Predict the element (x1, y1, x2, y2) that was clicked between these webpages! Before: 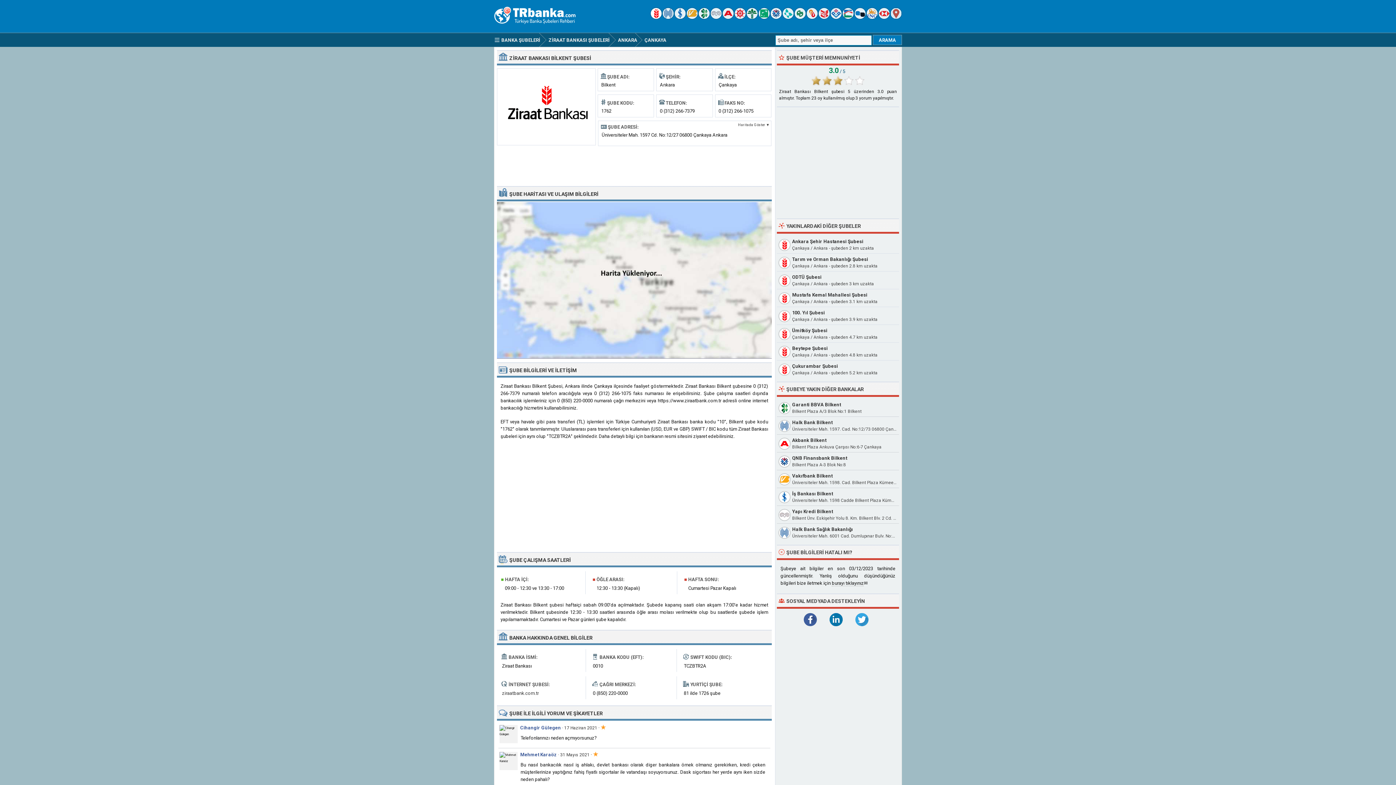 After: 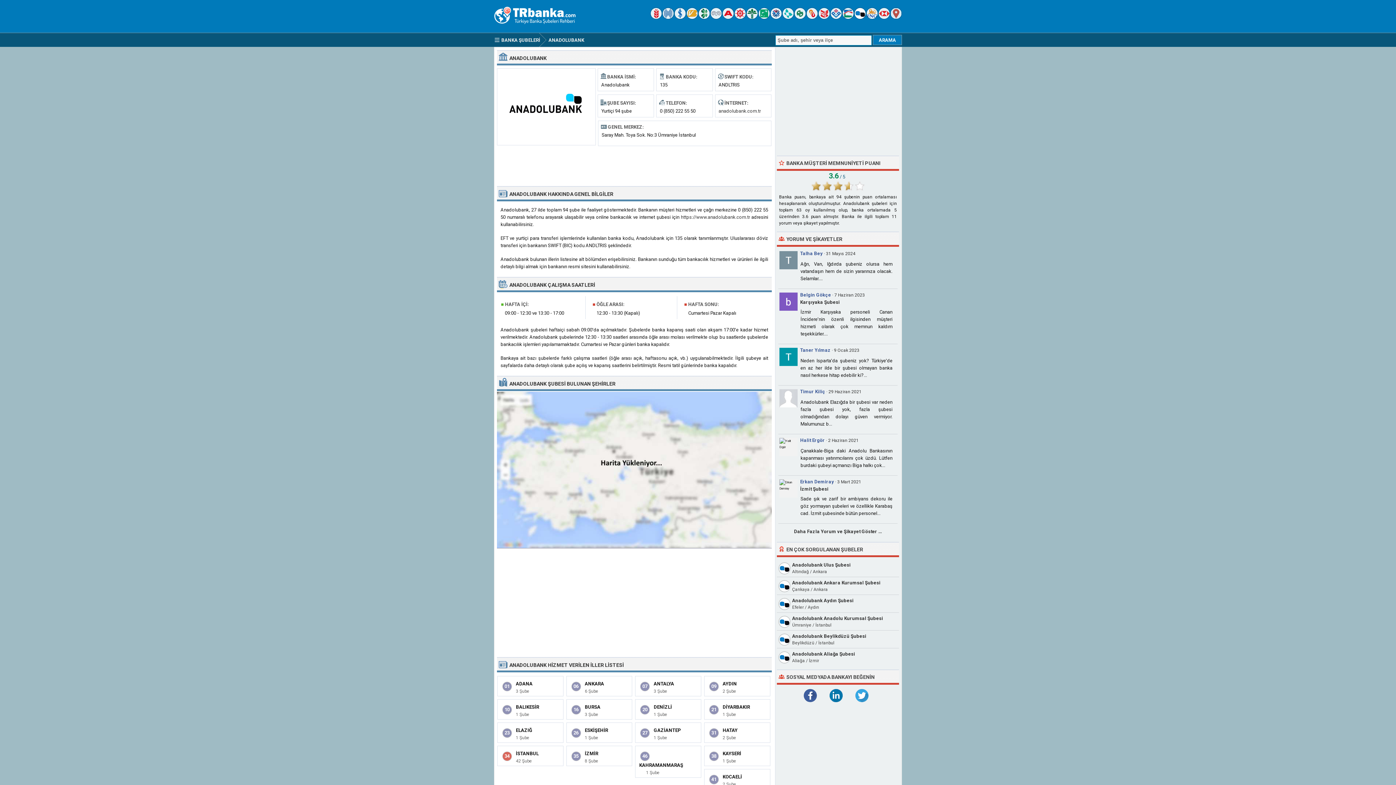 Action: bbox: (854, 14, 865, 20)